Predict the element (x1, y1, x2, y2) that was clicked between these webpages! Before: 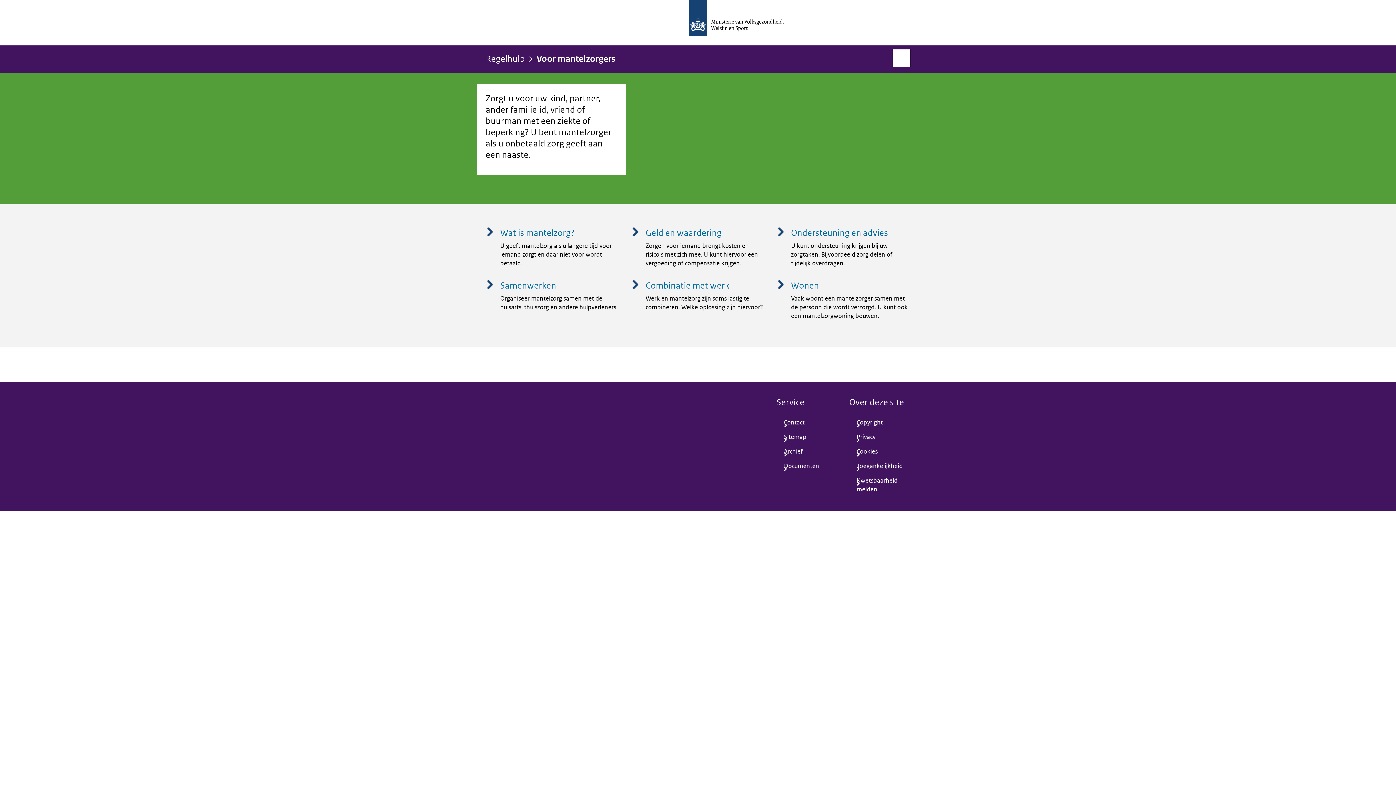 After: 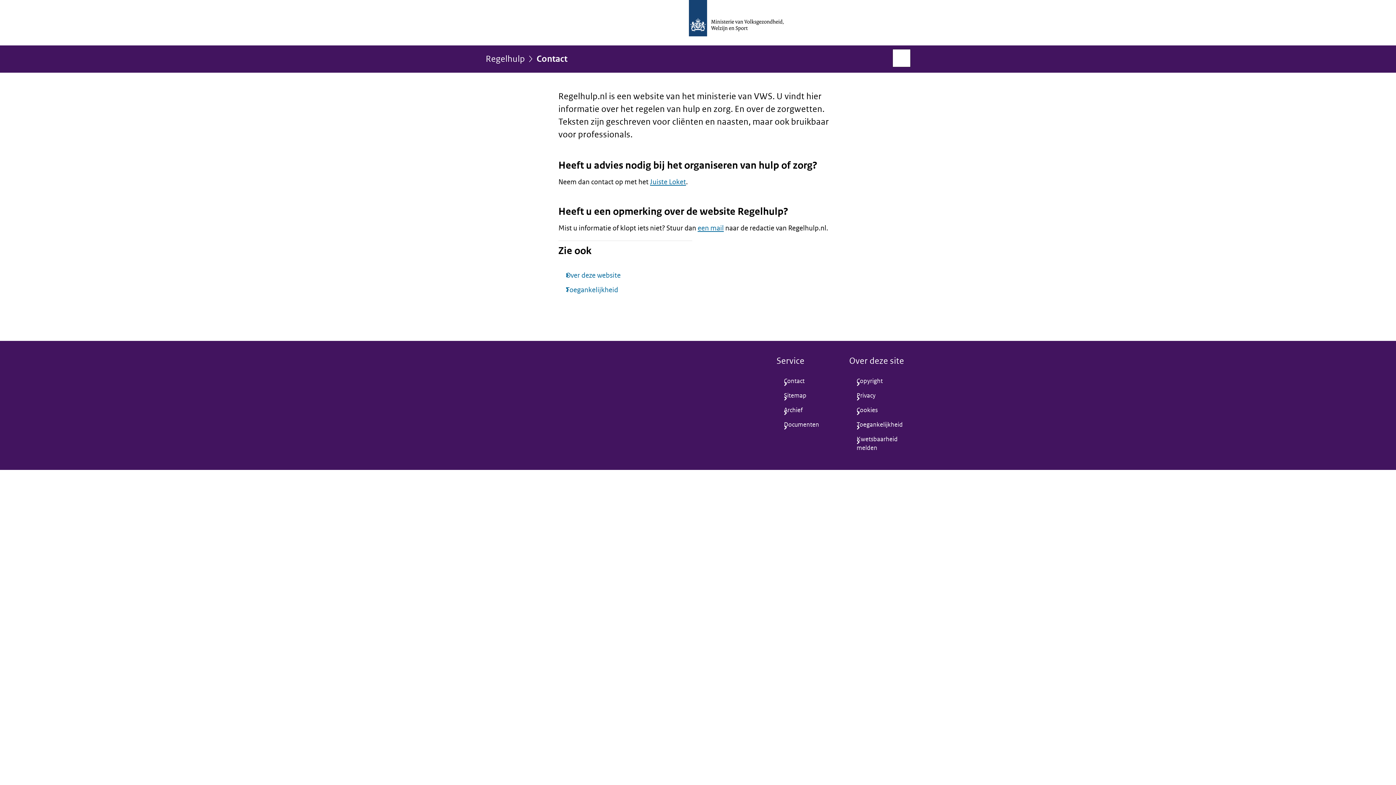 Action: bbox: (776, 415, 837, 430) label: Contact